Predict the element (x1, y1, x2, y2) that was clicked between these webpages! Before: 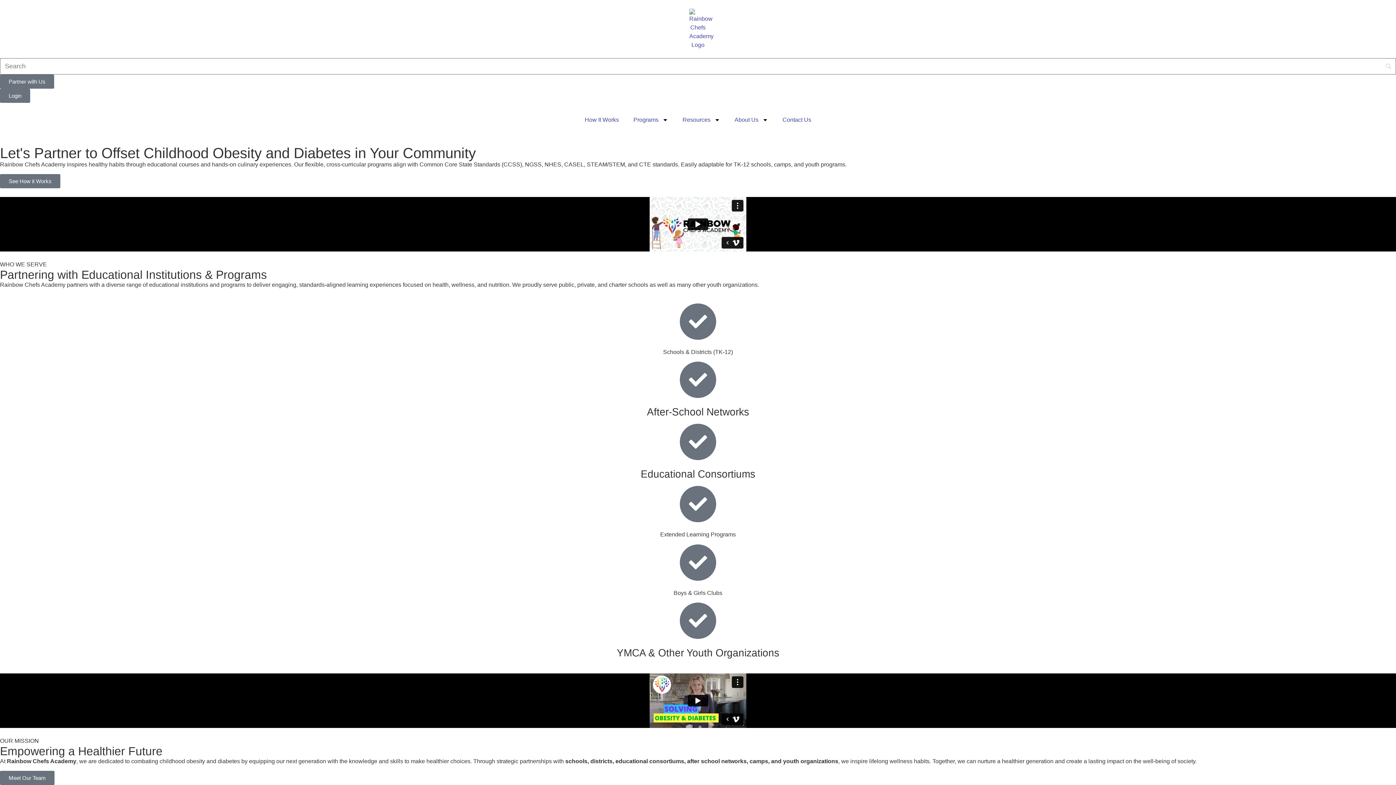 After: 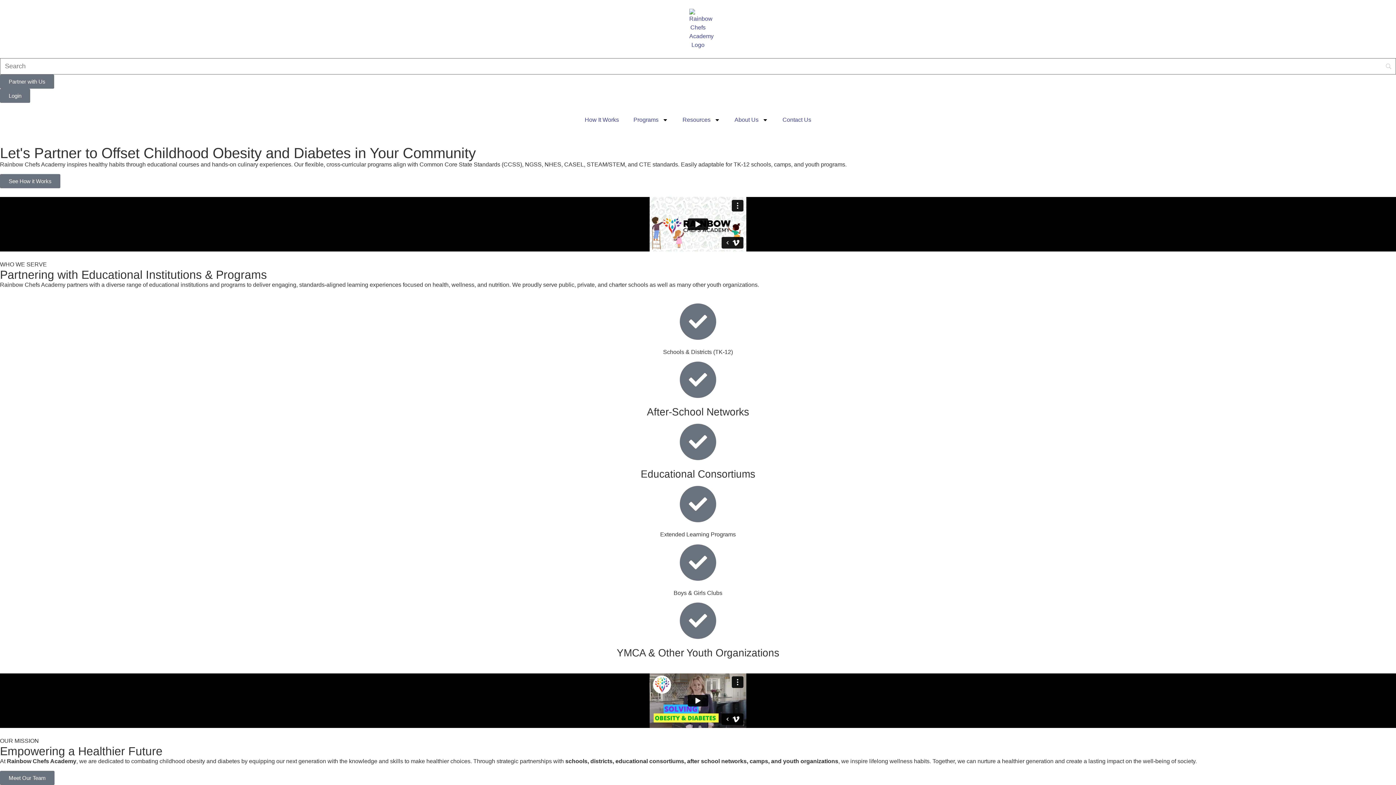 Action: bbox: (0, 88, 30, 102) label: Login